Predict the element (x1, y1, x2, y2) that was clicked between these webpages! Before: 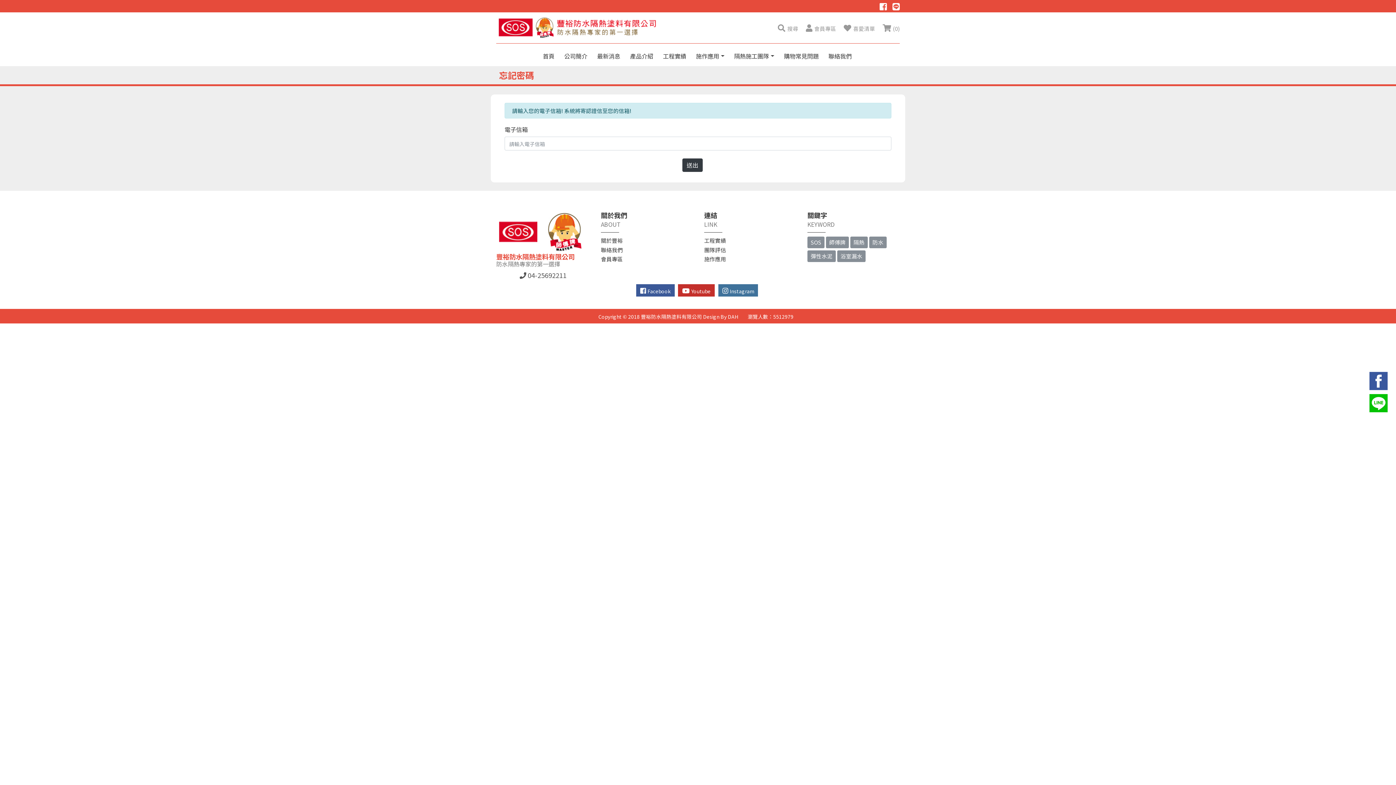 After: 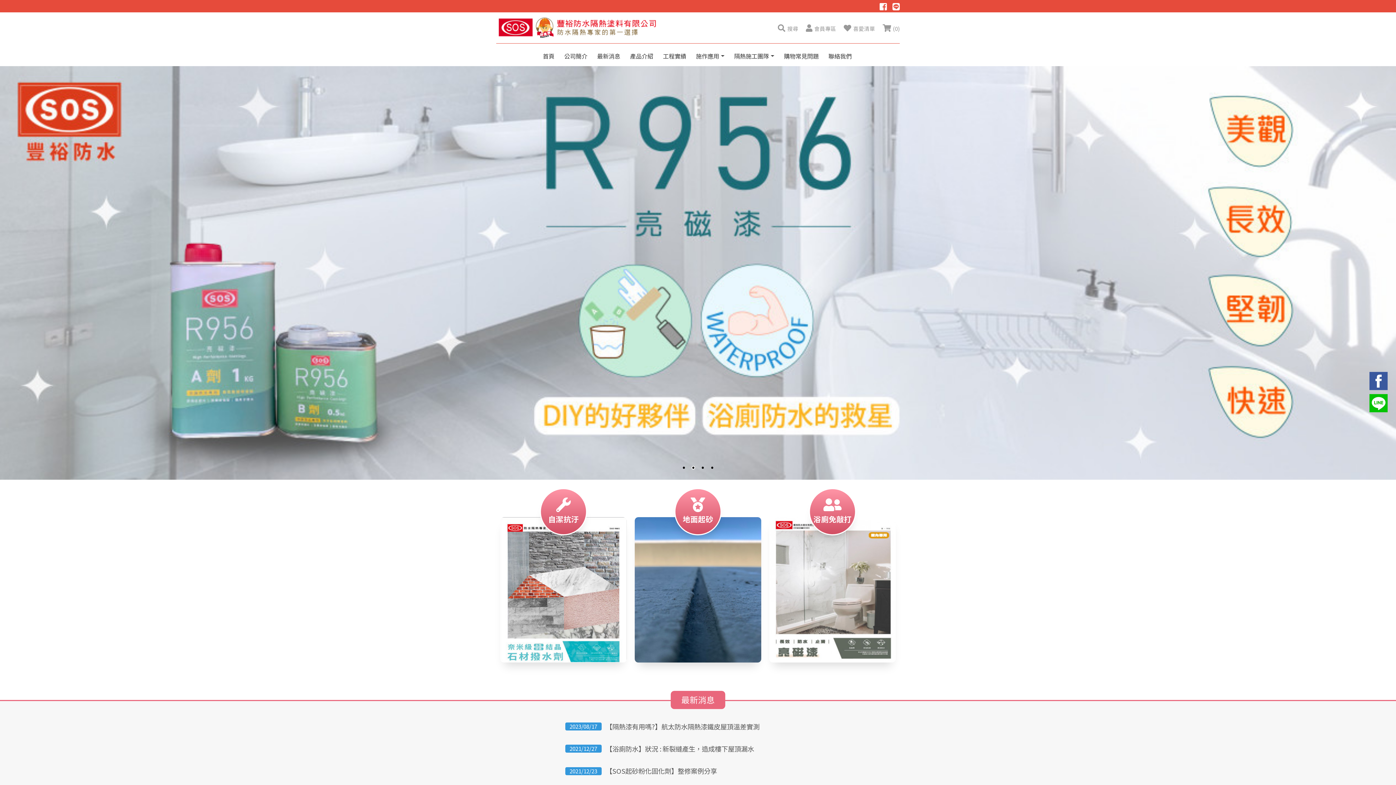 Action: label: 豐裕防水隔熱塗料有限公司
防水隔熱專家的第一選擇 bbox: (496, 252, 590, 267)